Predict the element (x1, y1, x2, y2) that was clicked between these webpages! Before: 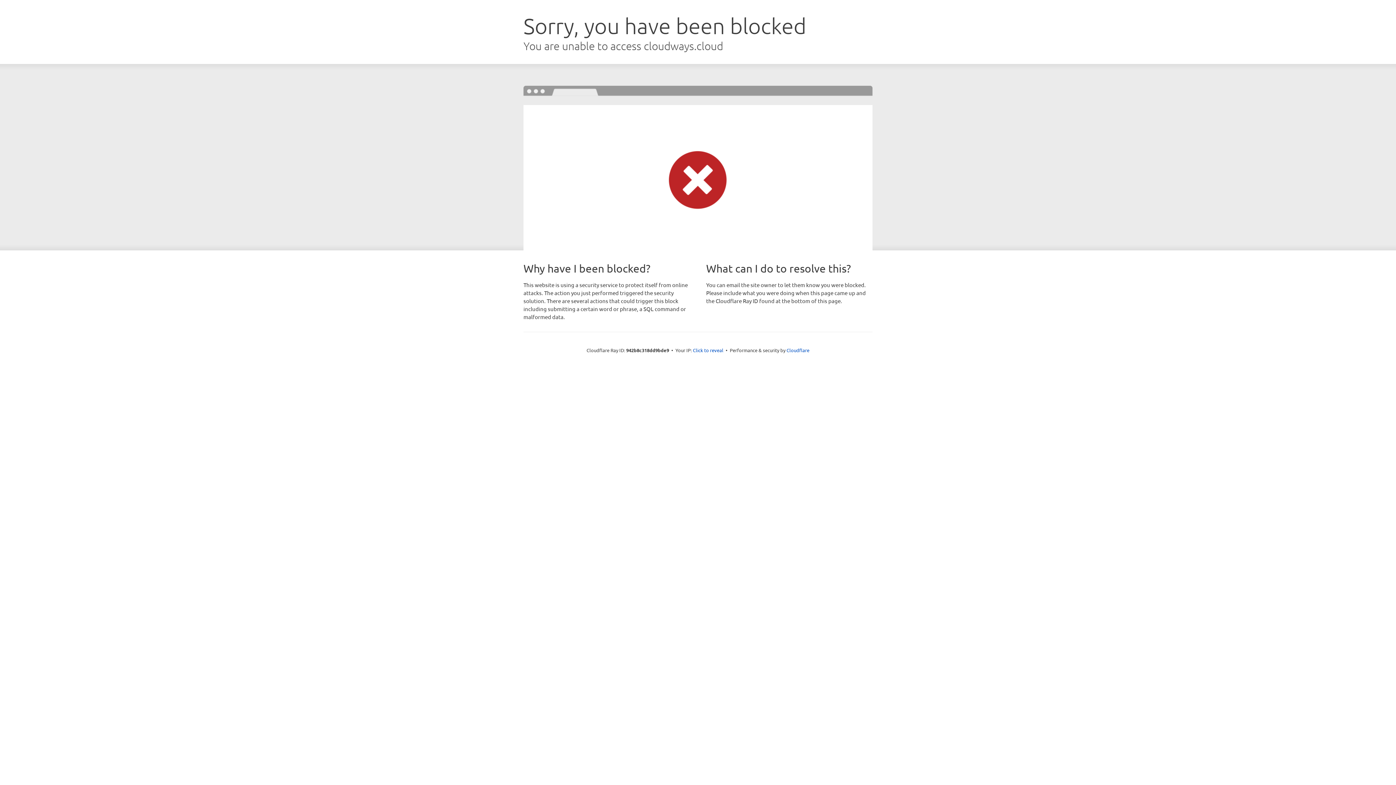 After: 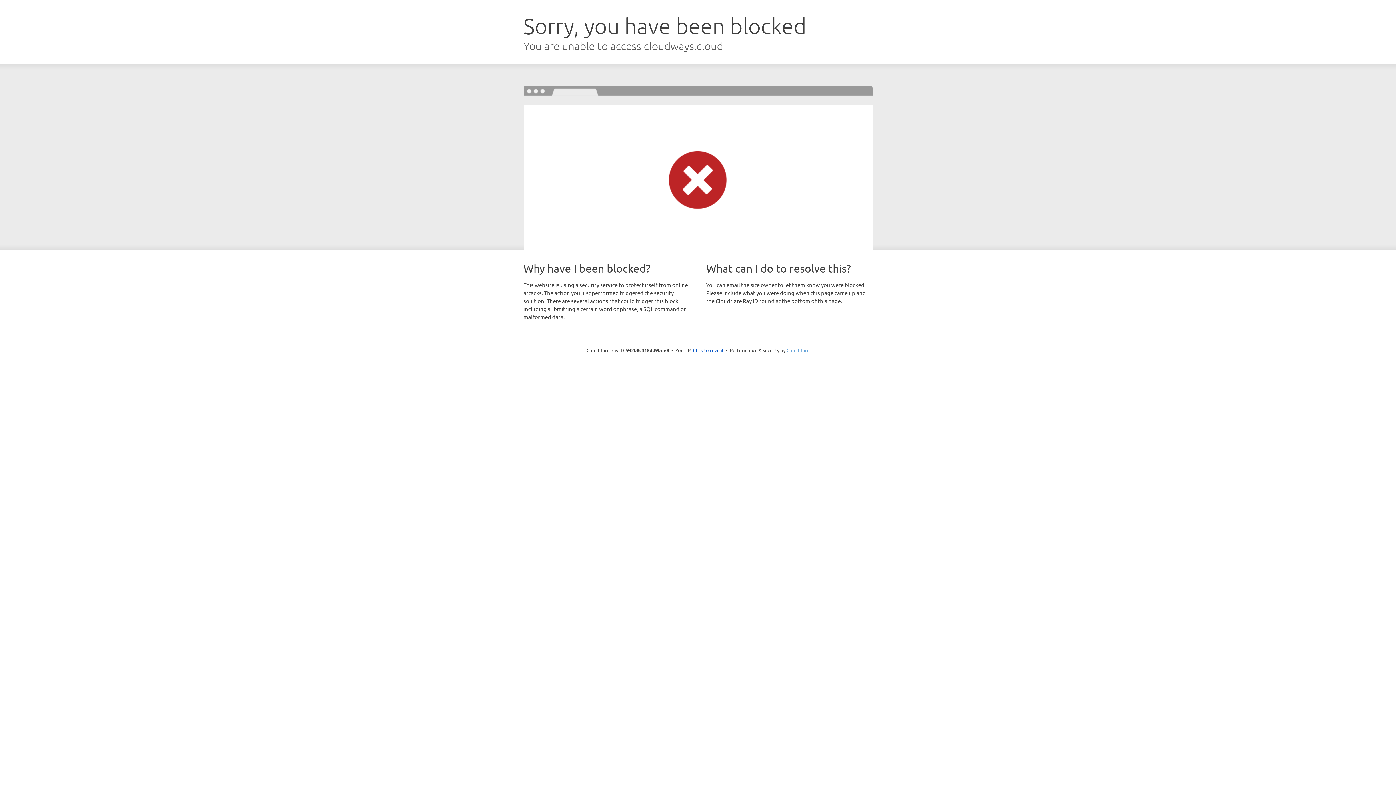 Action: bbox: (786, 347, 809, 353) label: Cloudflare